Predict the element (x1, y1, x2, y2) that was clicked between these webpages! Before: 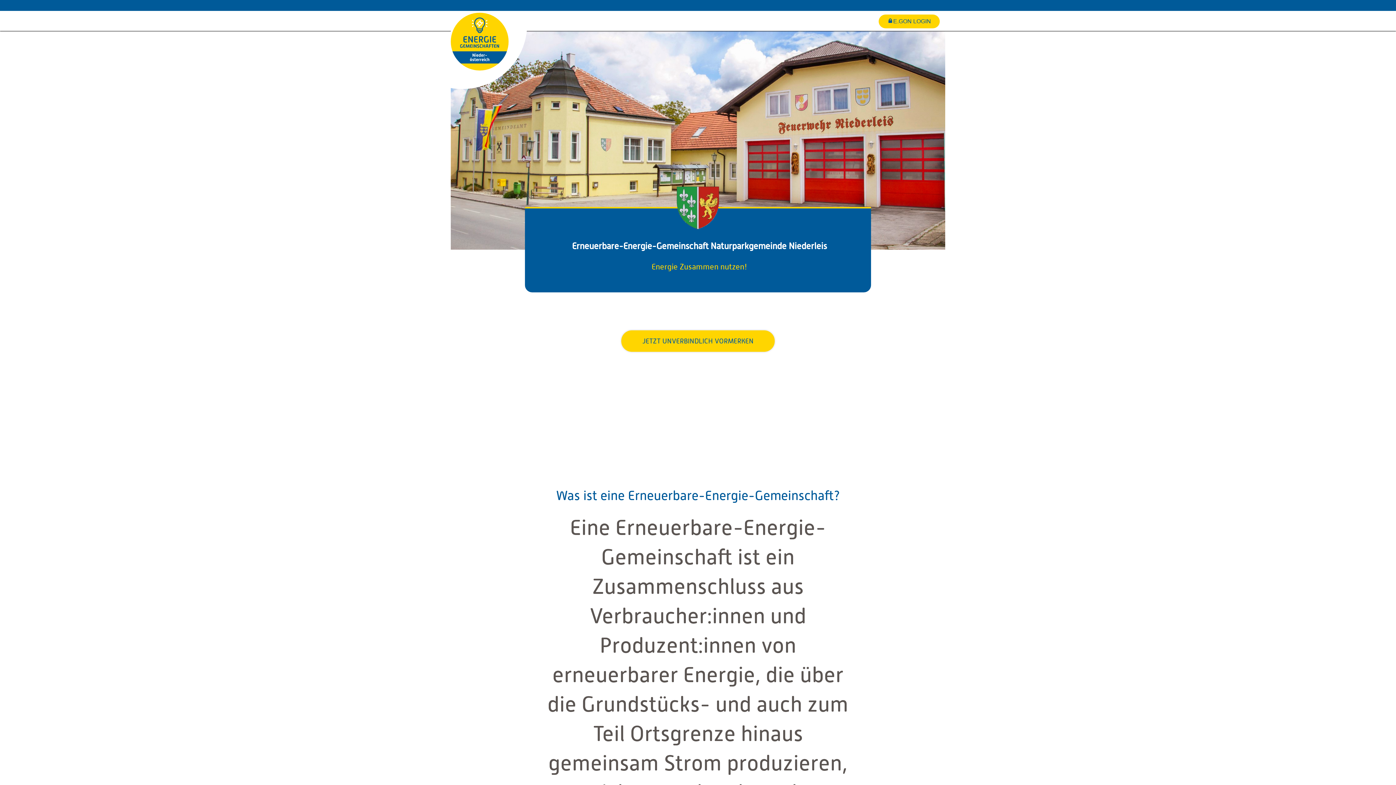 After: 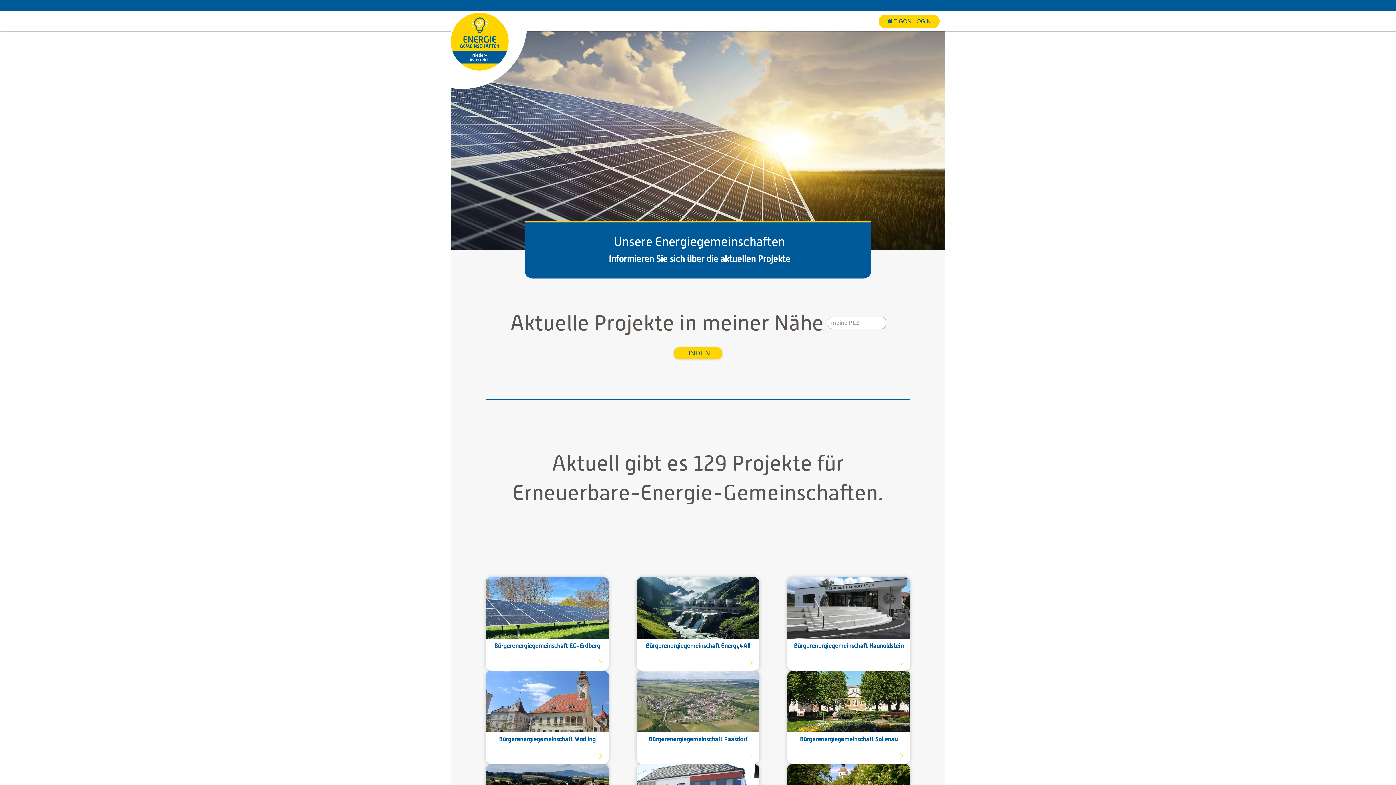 Action: bbox: (450, 56, 508, 74)